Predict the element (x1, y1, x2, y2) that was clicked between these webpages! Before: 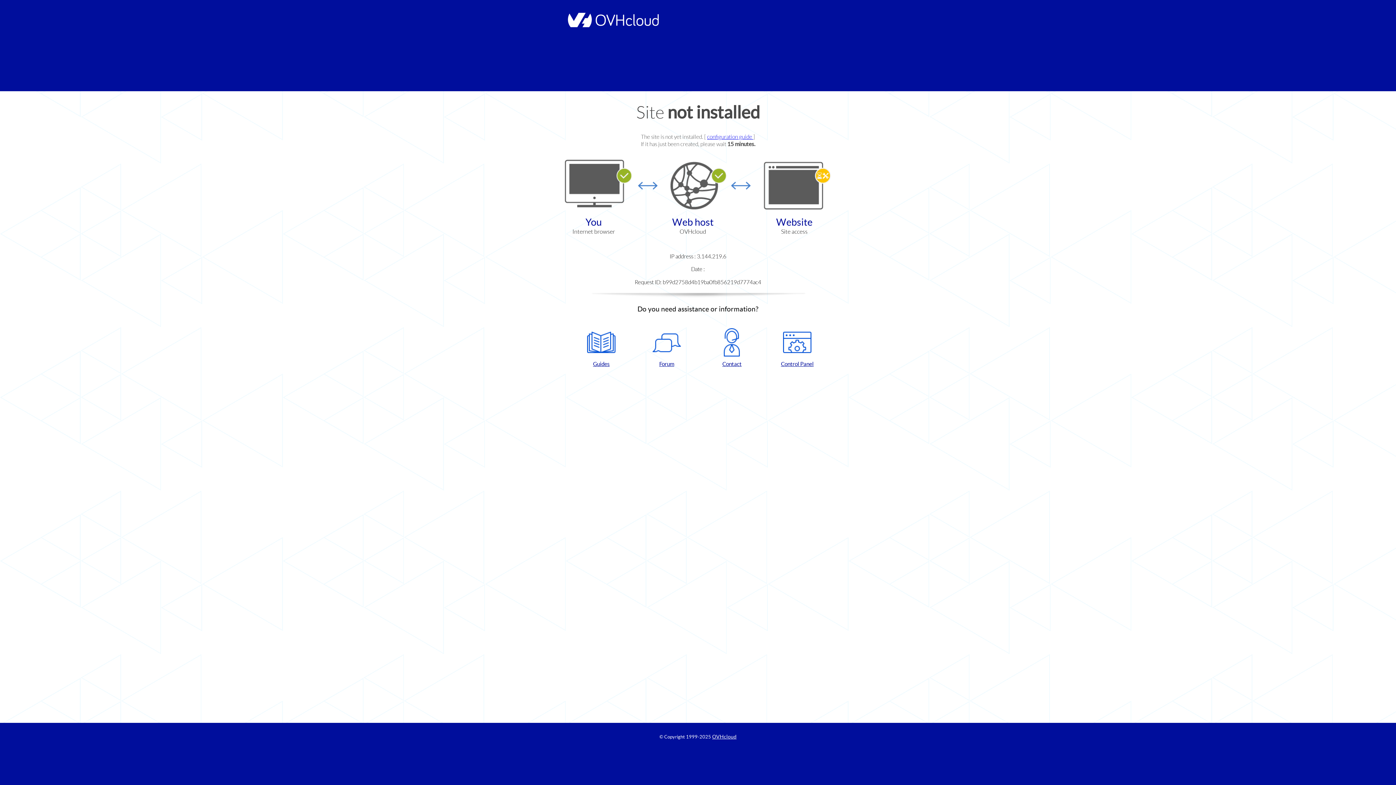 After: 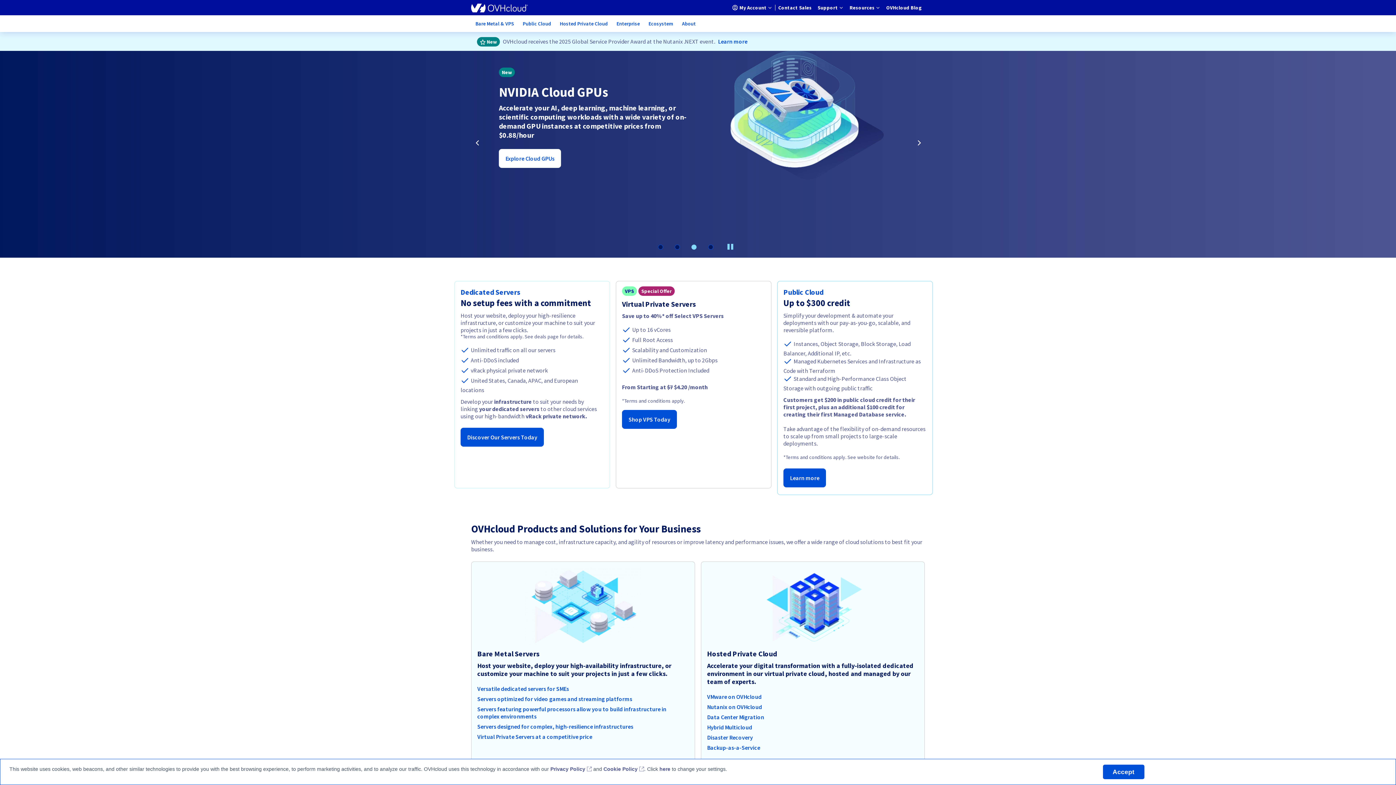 Action: bbox: (564, 22, 658, 28)